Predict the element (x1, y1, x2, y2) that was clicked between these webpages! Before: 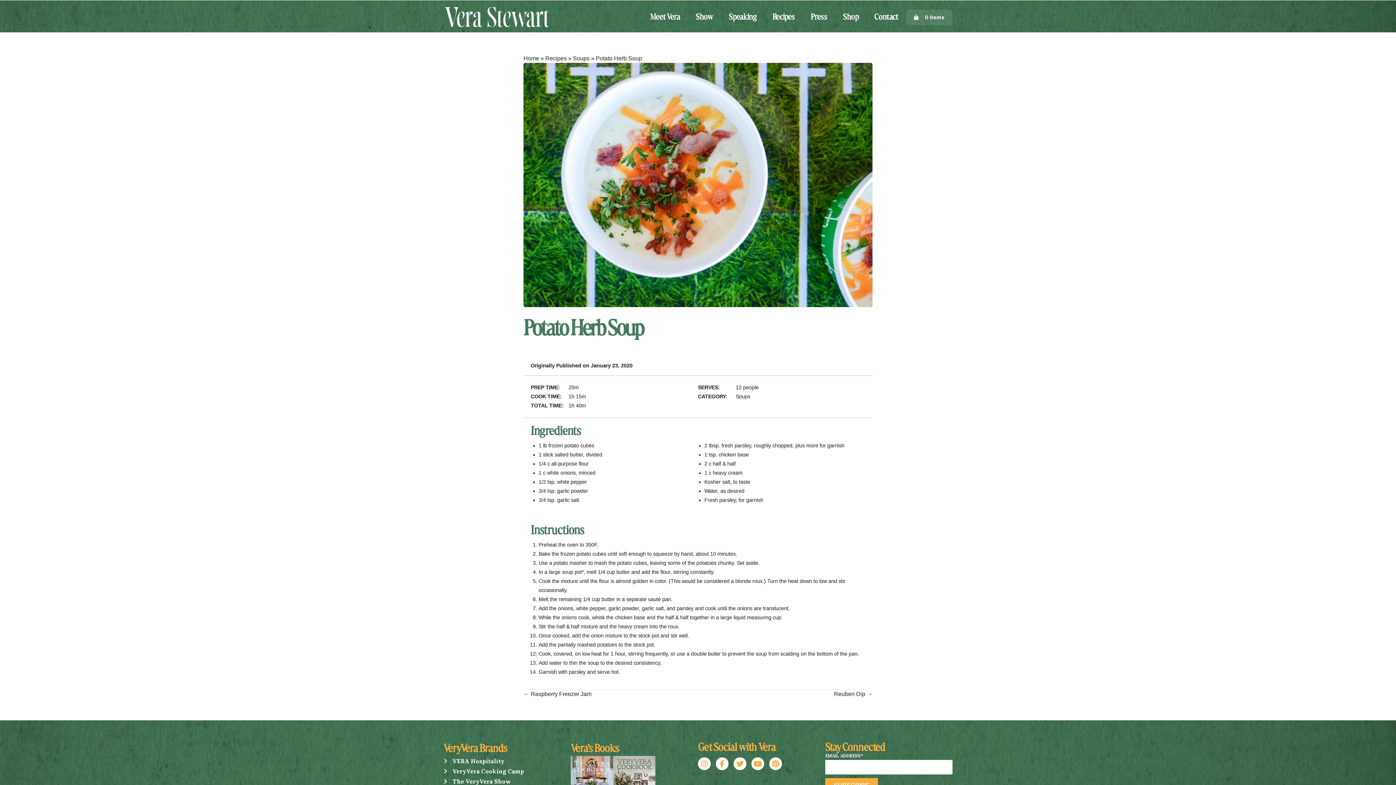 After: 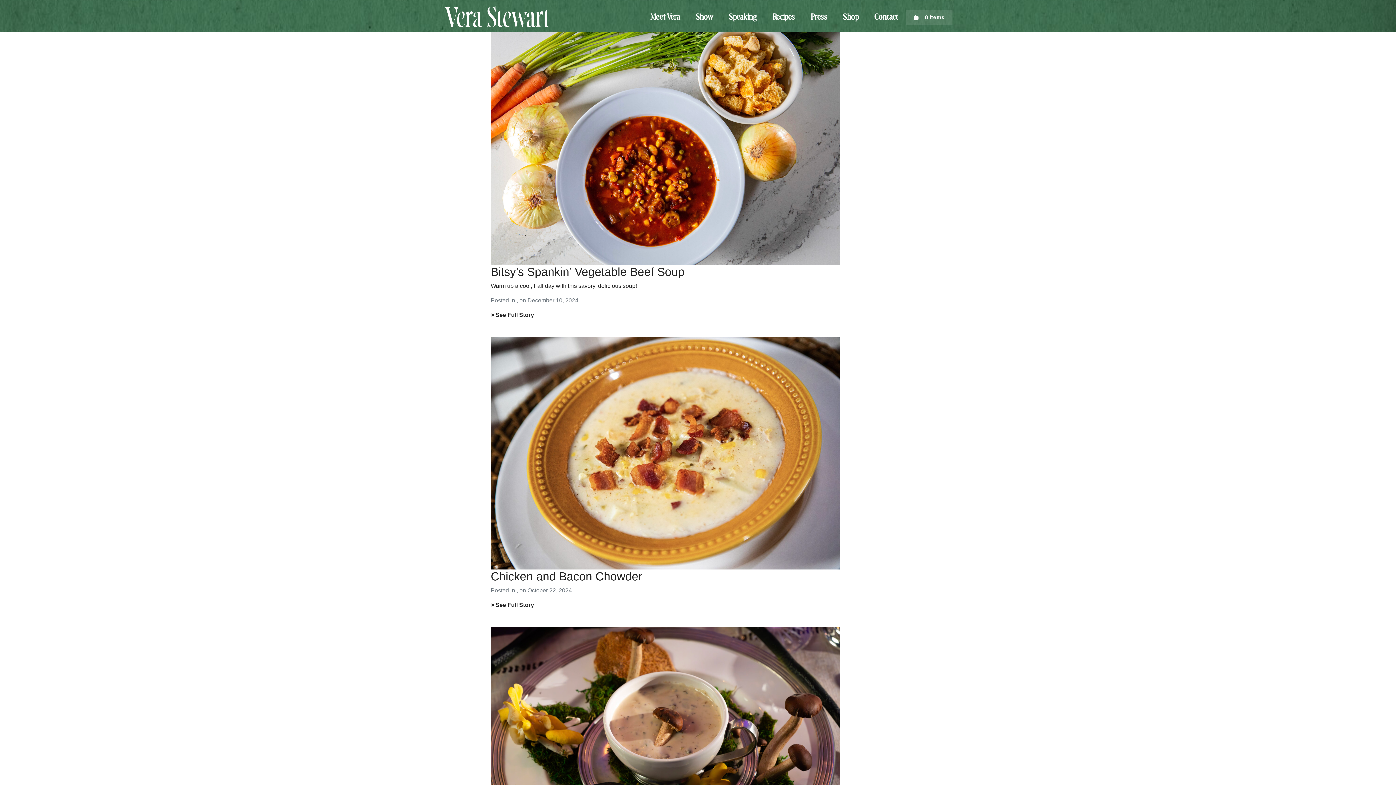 Action: label: Soups bbox: (573, 54, 589, 63)